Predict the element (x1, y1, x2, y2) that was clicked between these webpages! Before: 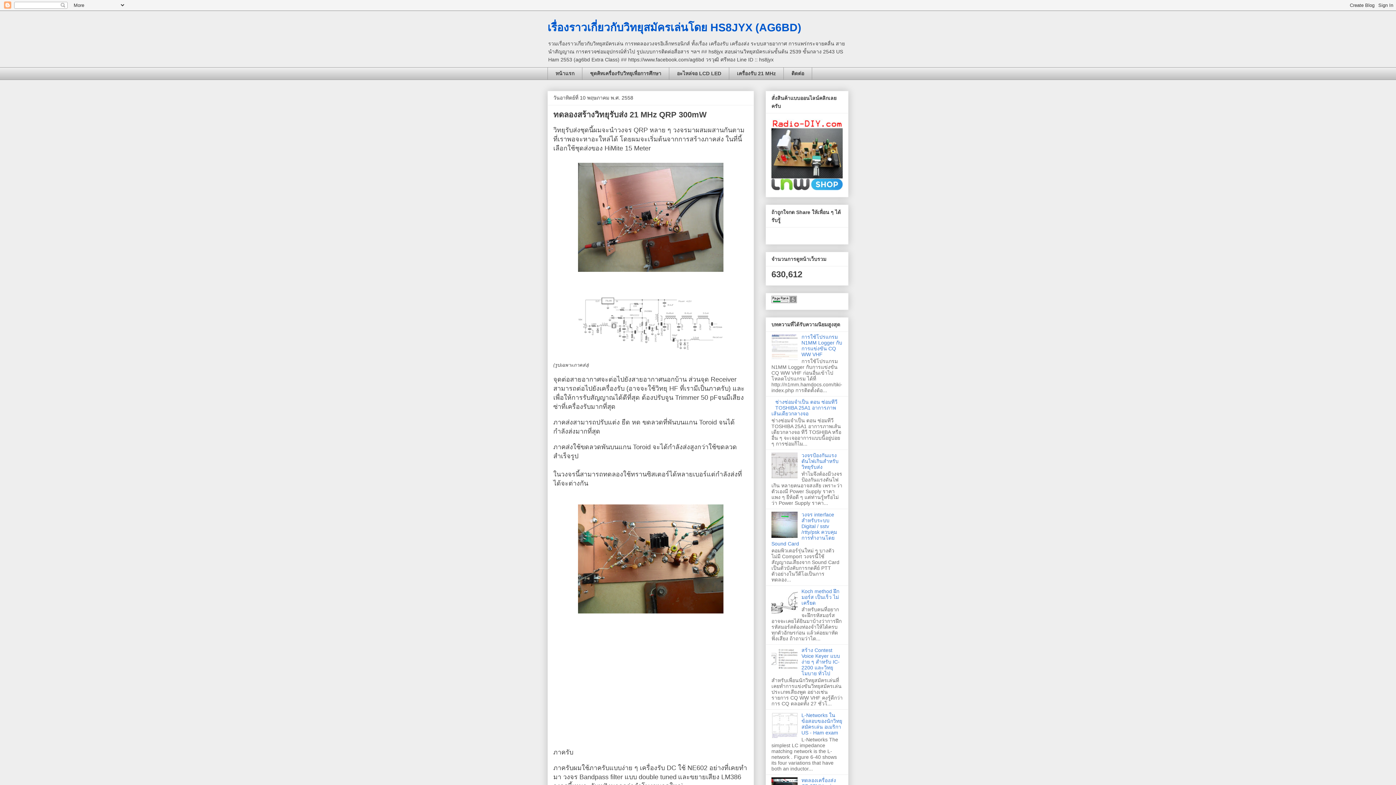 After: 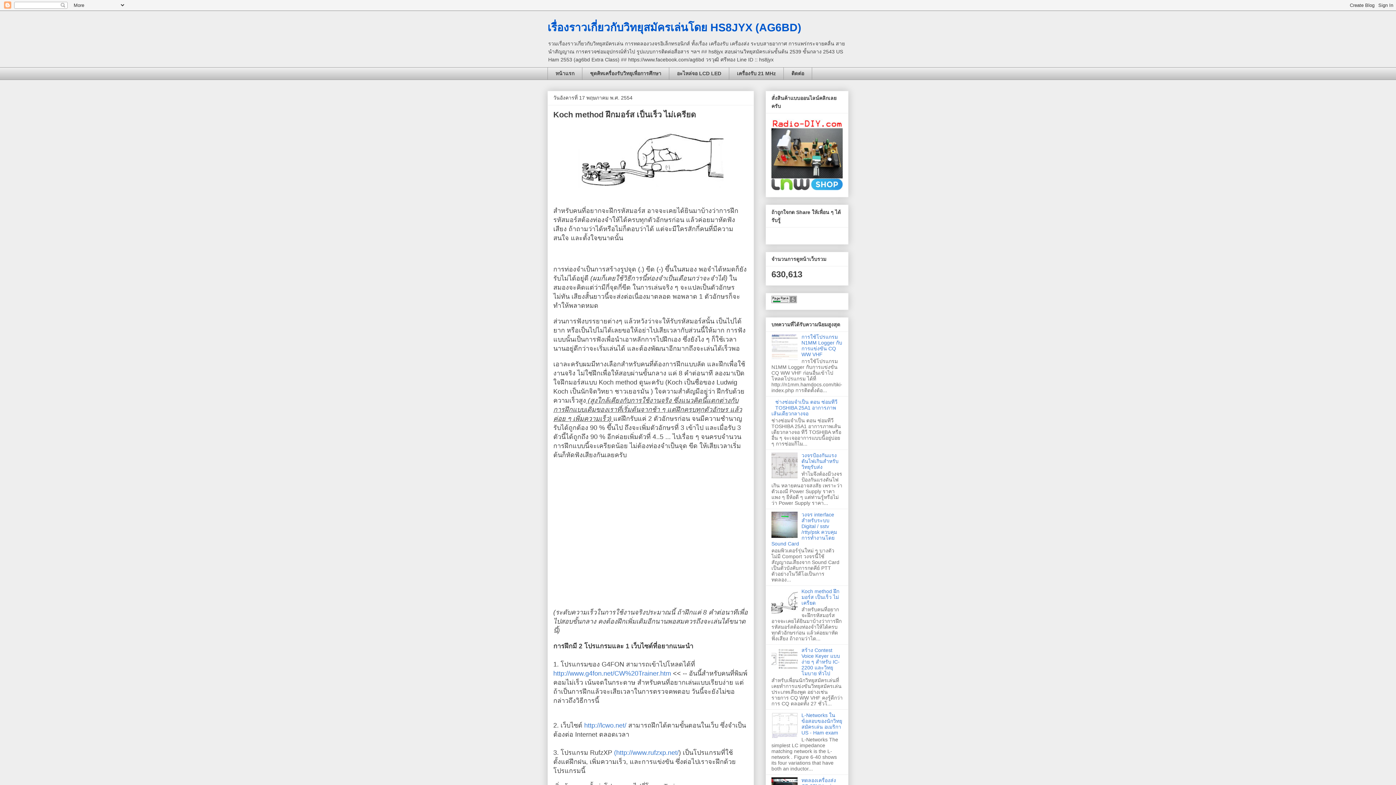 Action: bbox: (801, 588, 839, 606) label: Koch method ฝึกมอร์ส เป็นเร็ว ไม่เครียด